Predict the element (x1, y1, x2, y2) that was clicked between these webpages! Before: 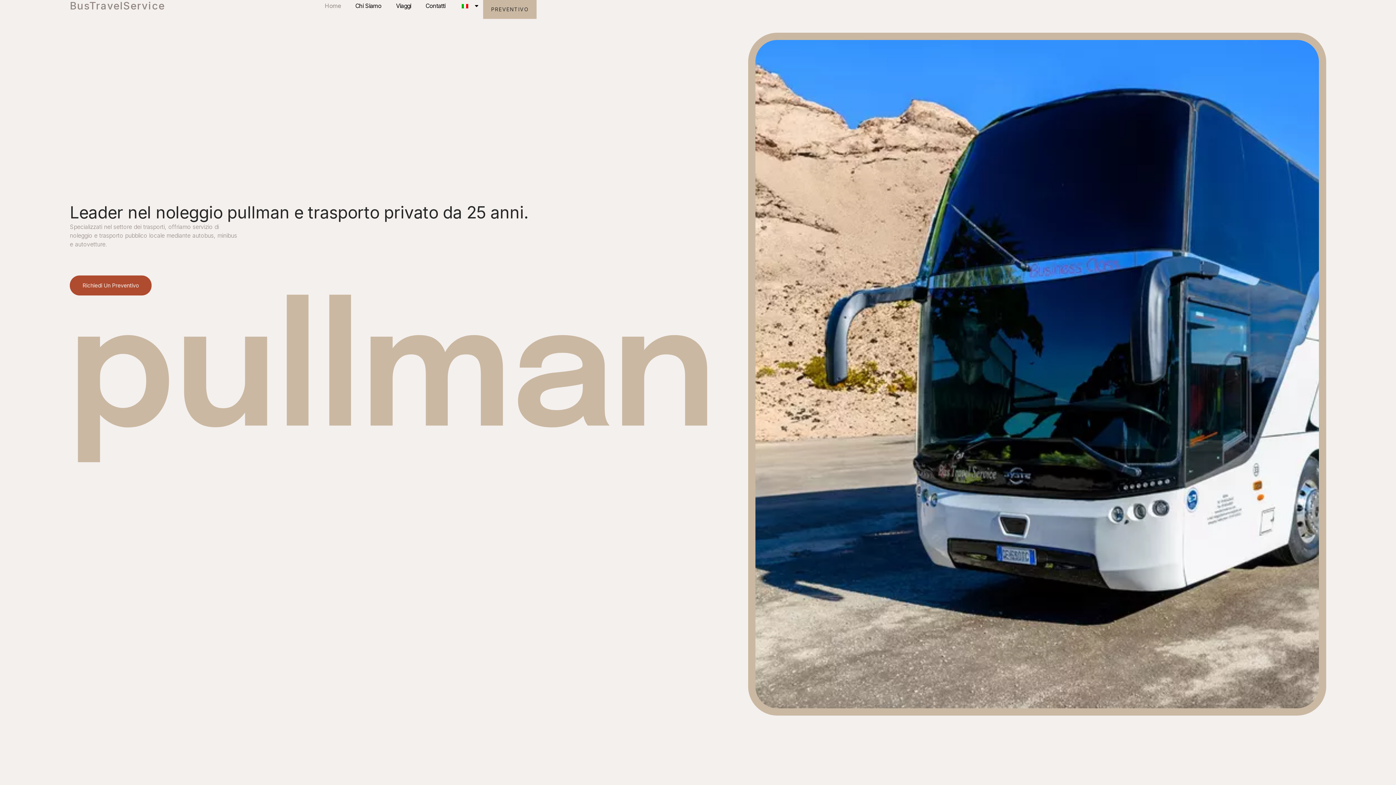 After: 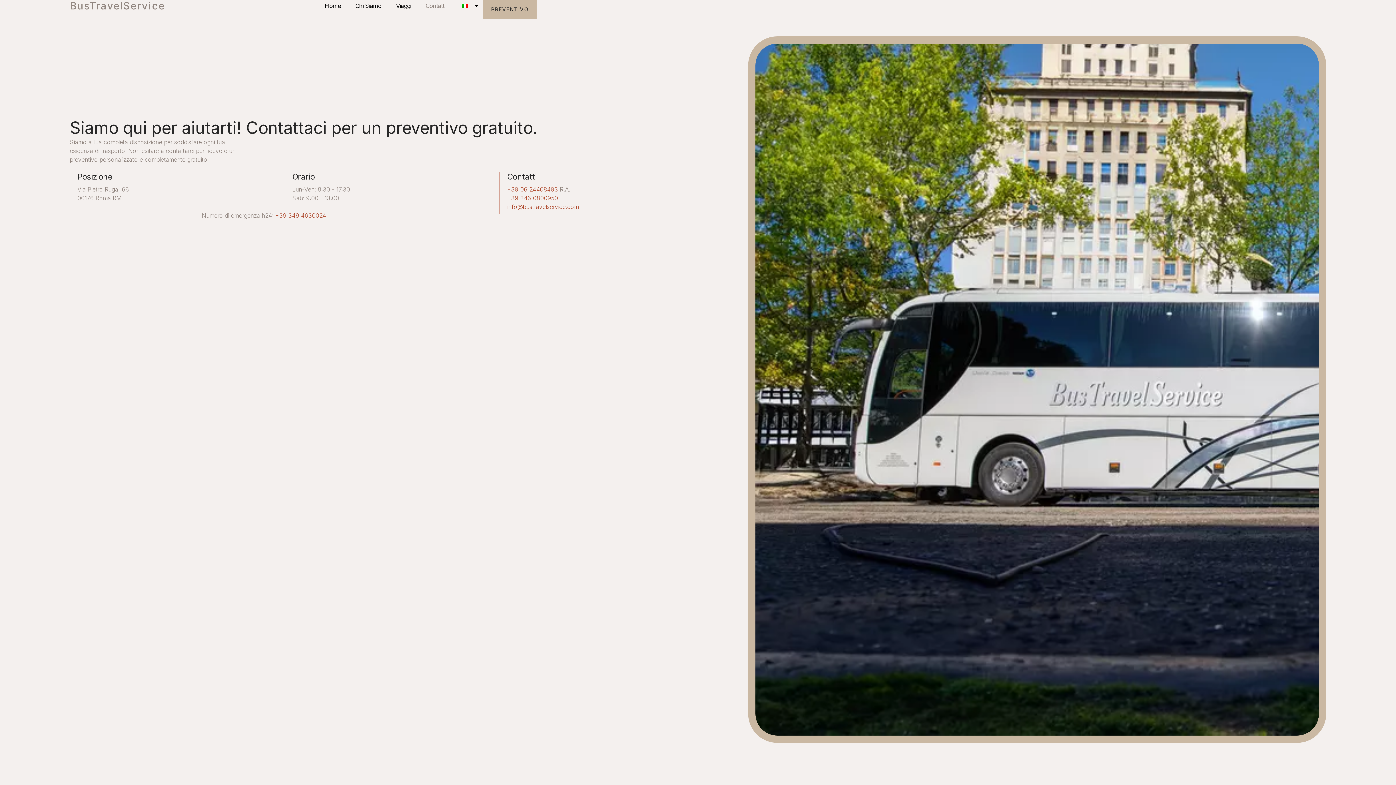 Action: bbox: (422, 0, 449, 11) label: Contatti